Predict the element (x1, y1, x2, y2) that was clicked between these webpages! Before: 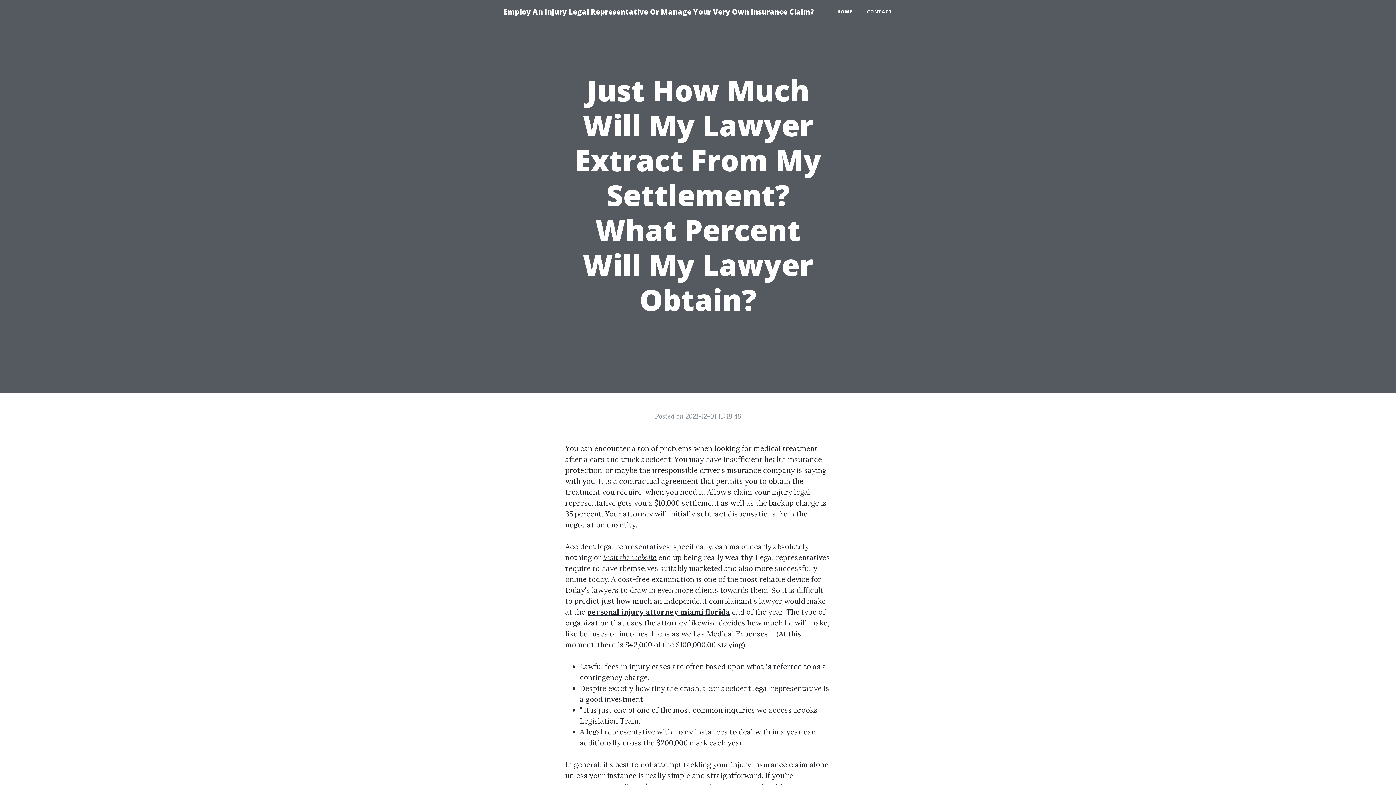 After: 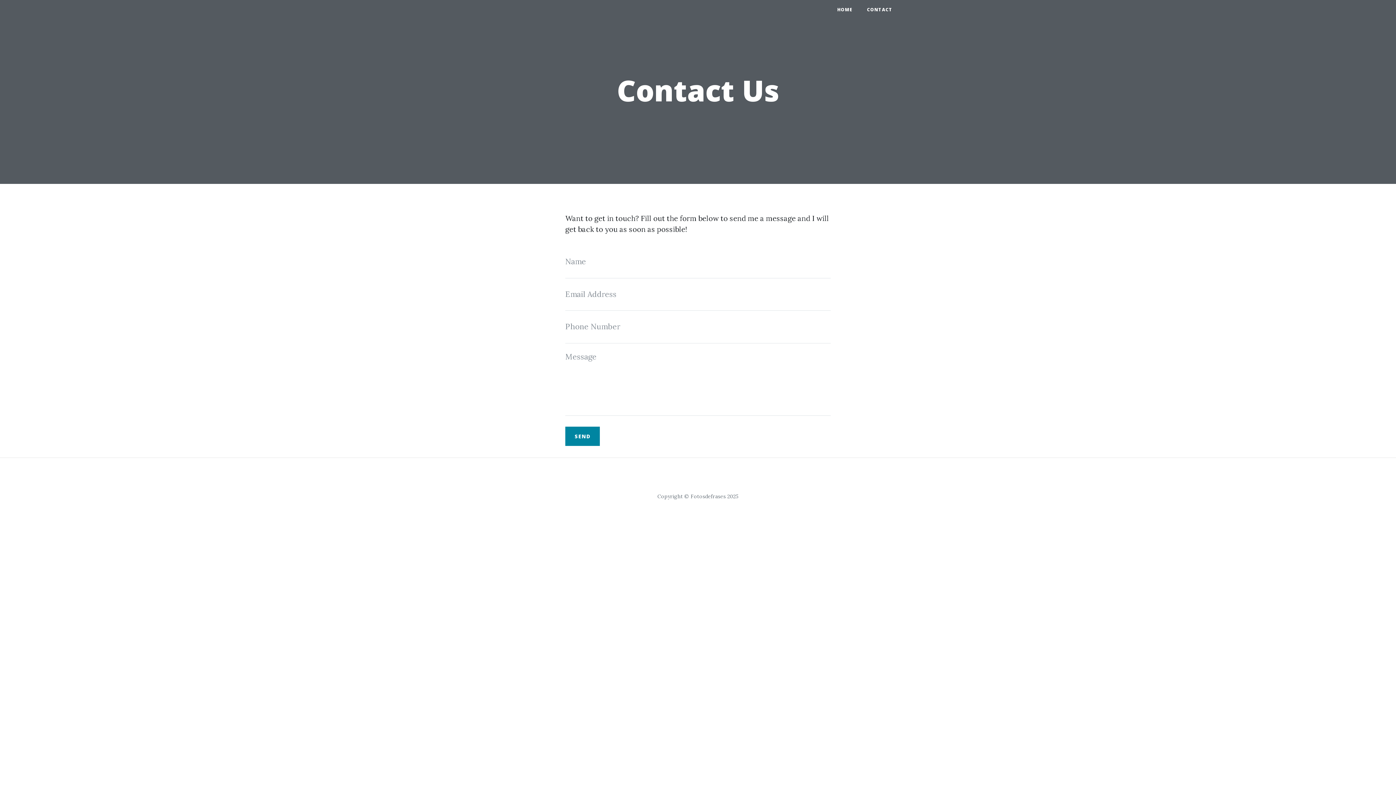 Action: bbox: (860, 5, 900, 18) label: CONTACT